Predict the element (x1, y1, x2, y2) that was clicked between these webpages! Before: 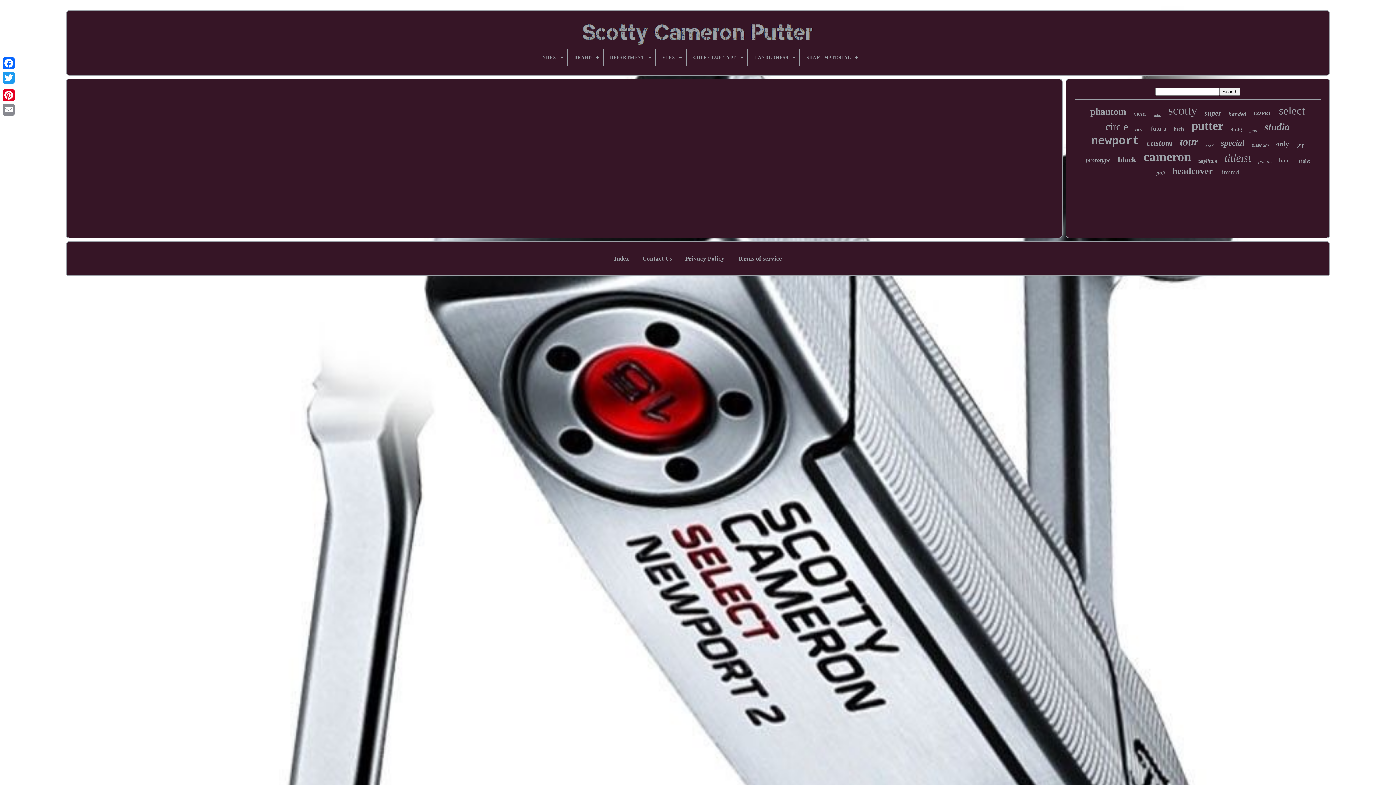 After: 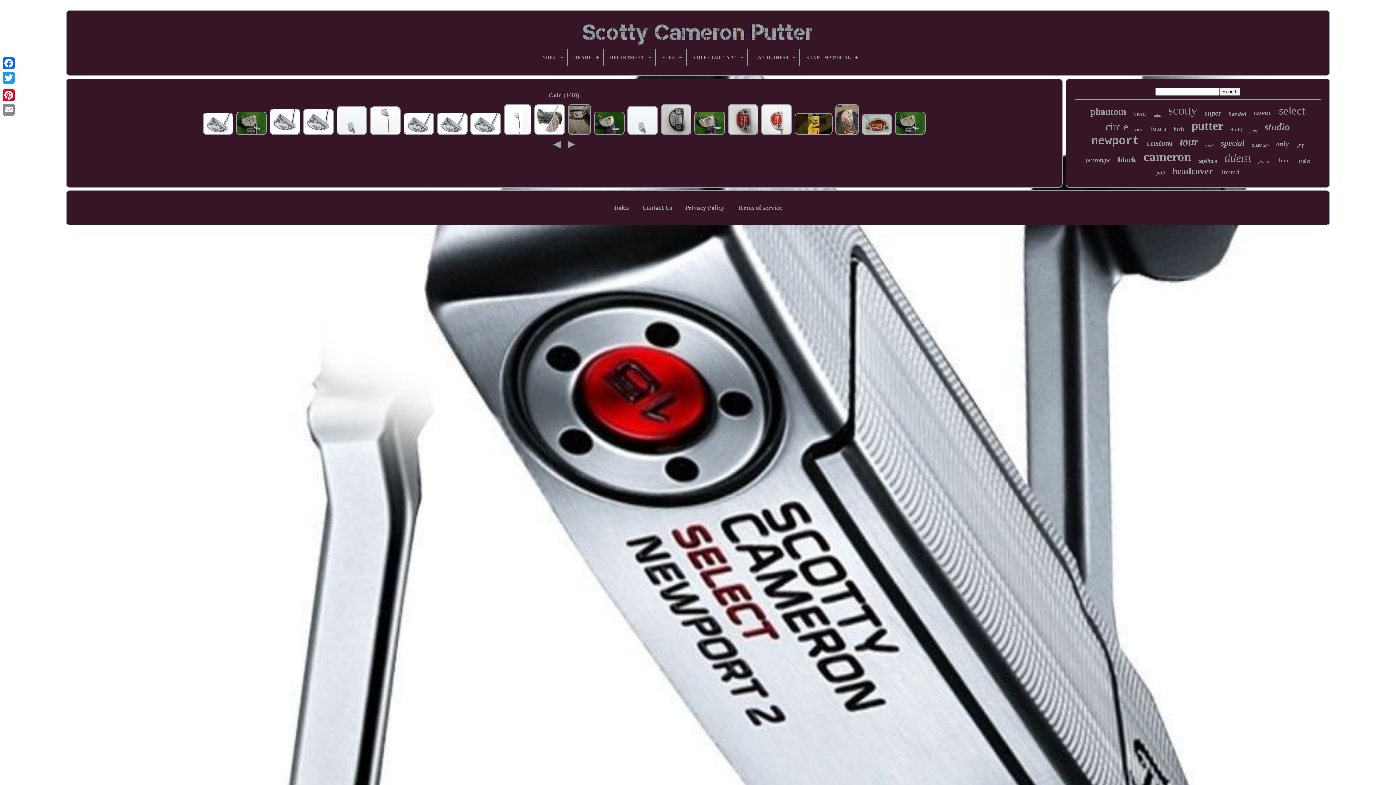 Action: label: golo bbox: (1249, 128, 1257, 132)